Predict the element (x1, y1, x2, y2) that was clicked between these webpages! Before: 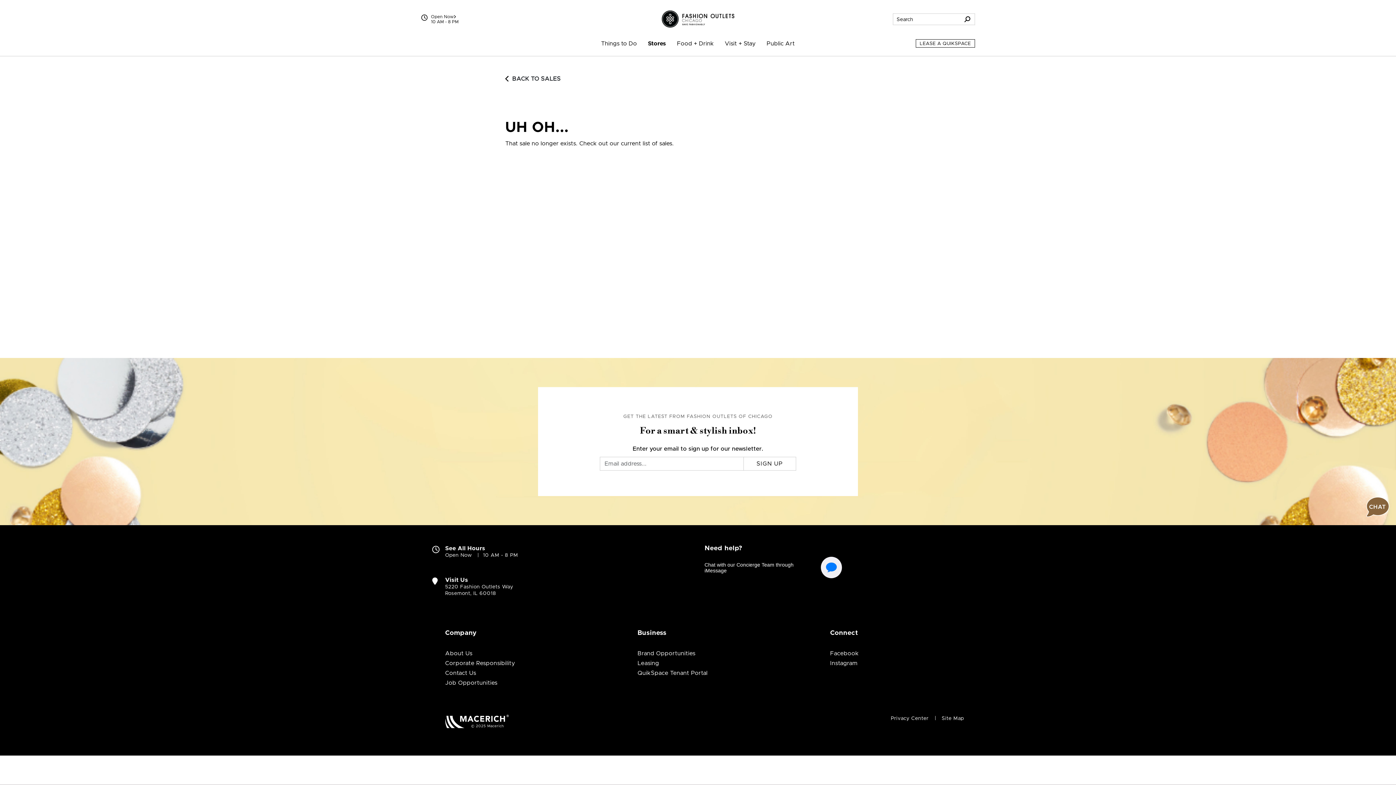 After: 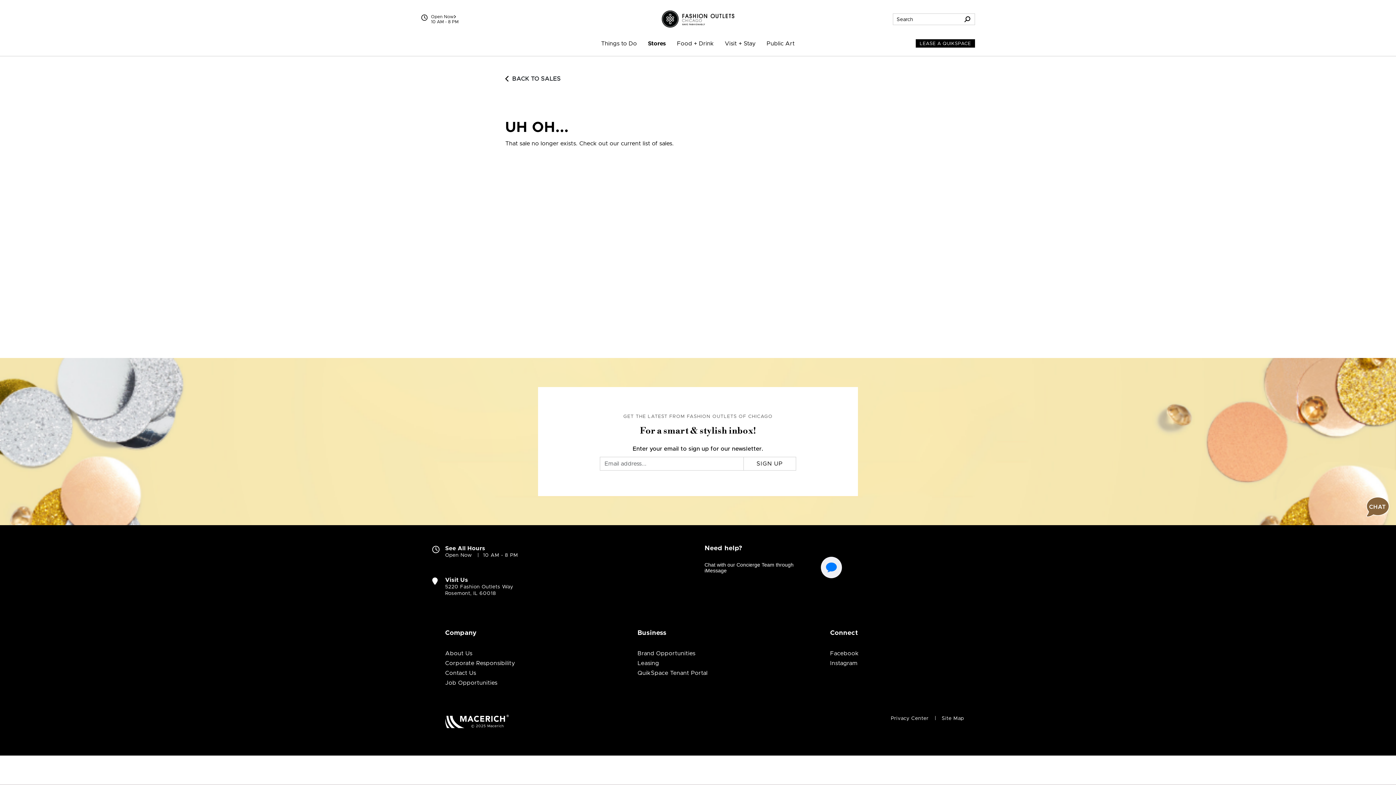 Action: label: Lease a QuikSpace (open in new window) bbox: (915, 39, 975, 47)